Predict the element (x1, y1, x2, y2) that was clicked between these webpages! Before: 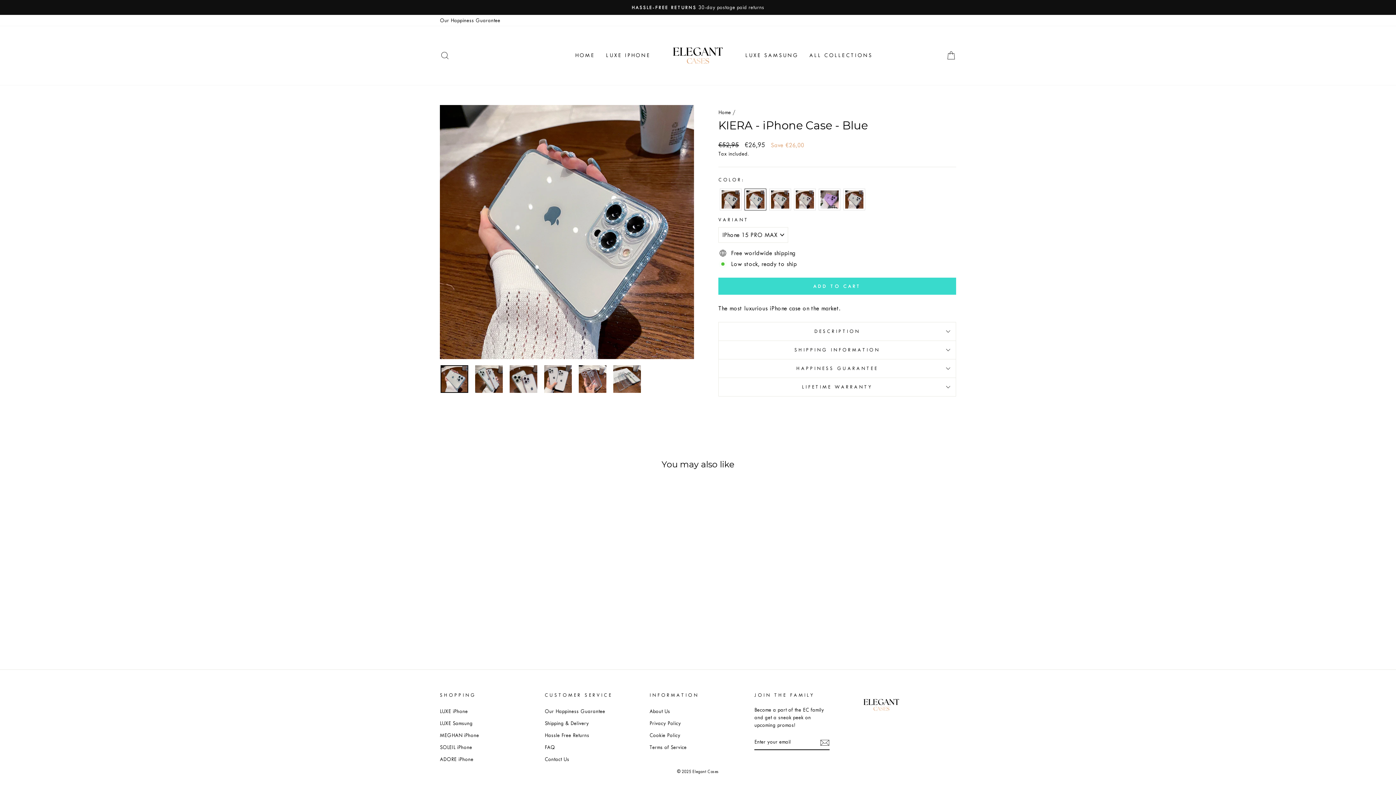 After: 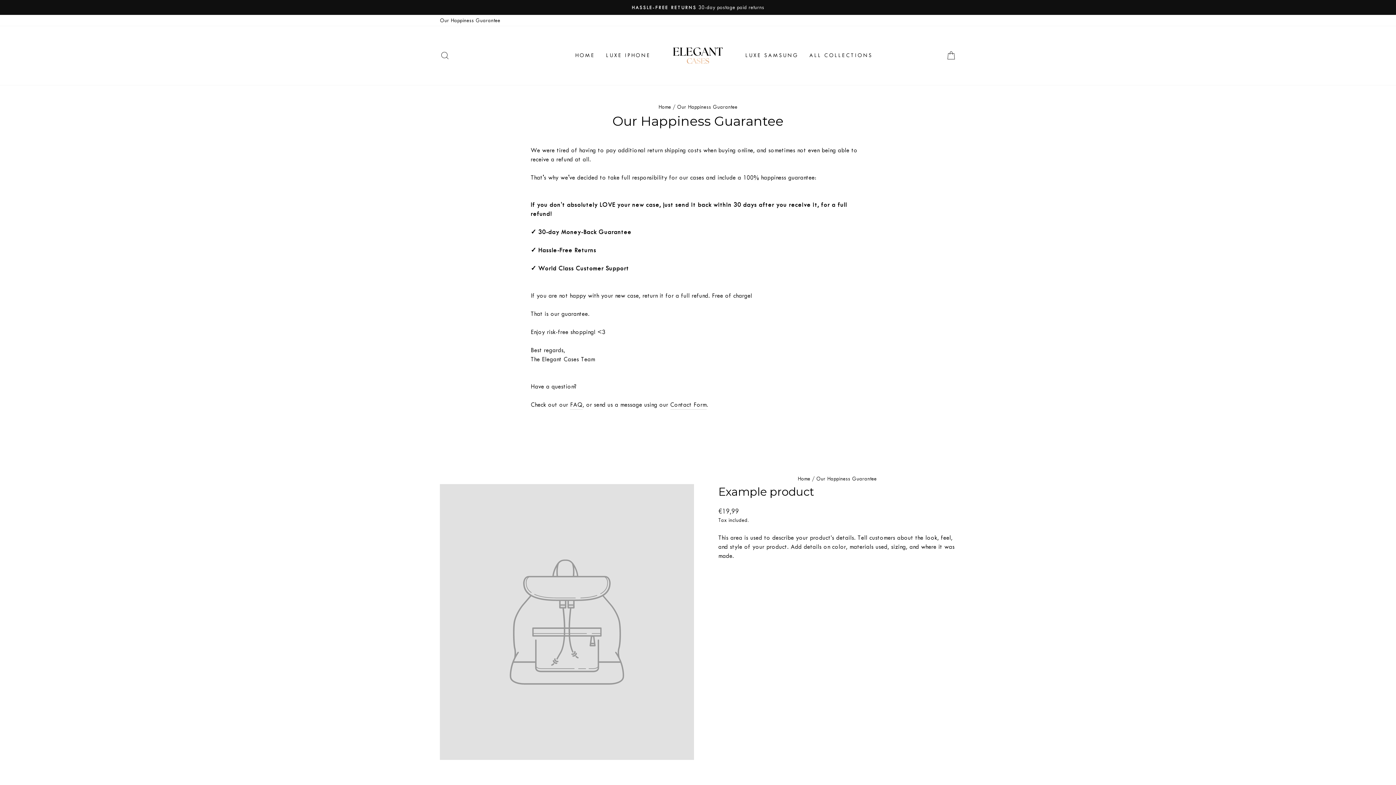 Action: label: Our Happiness Guarantee bbox: (436, 14, 504, 26)